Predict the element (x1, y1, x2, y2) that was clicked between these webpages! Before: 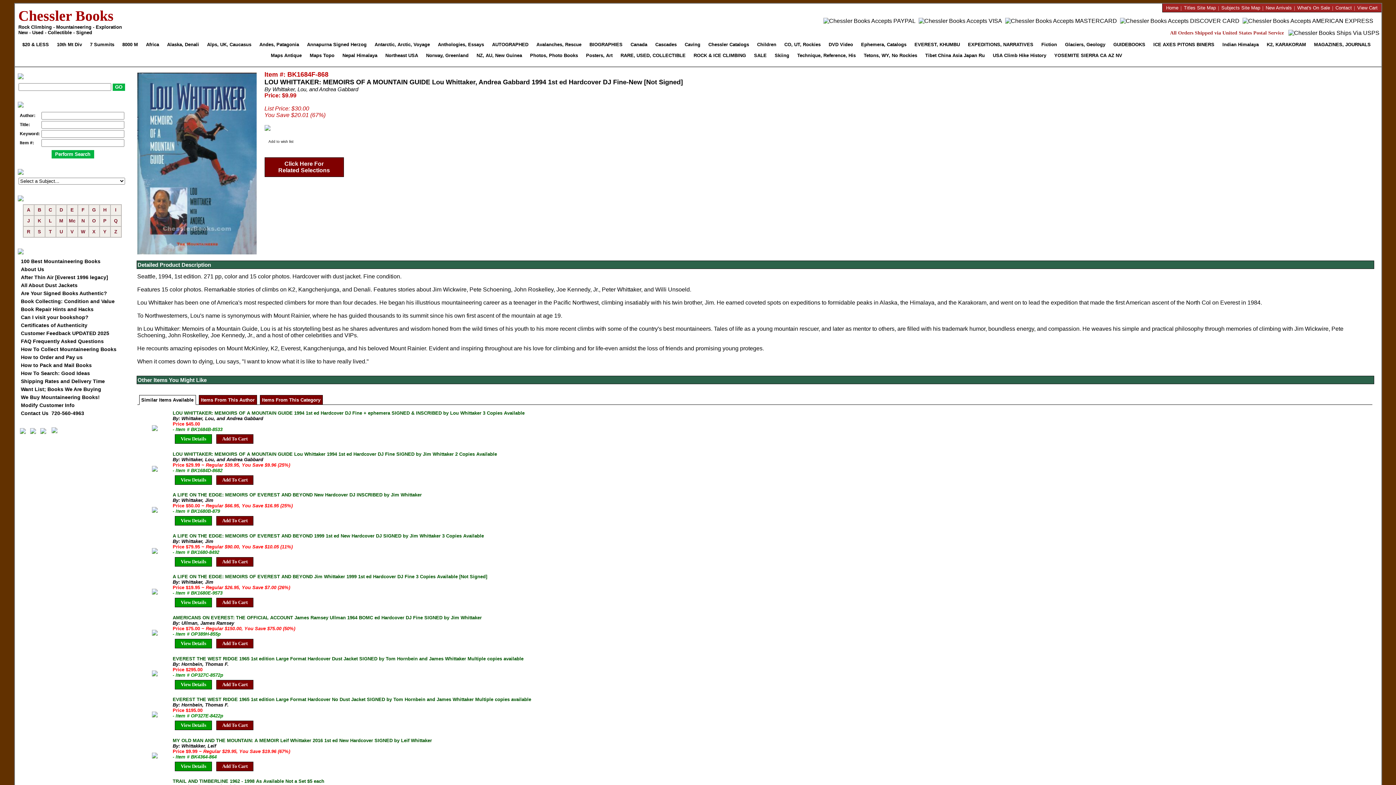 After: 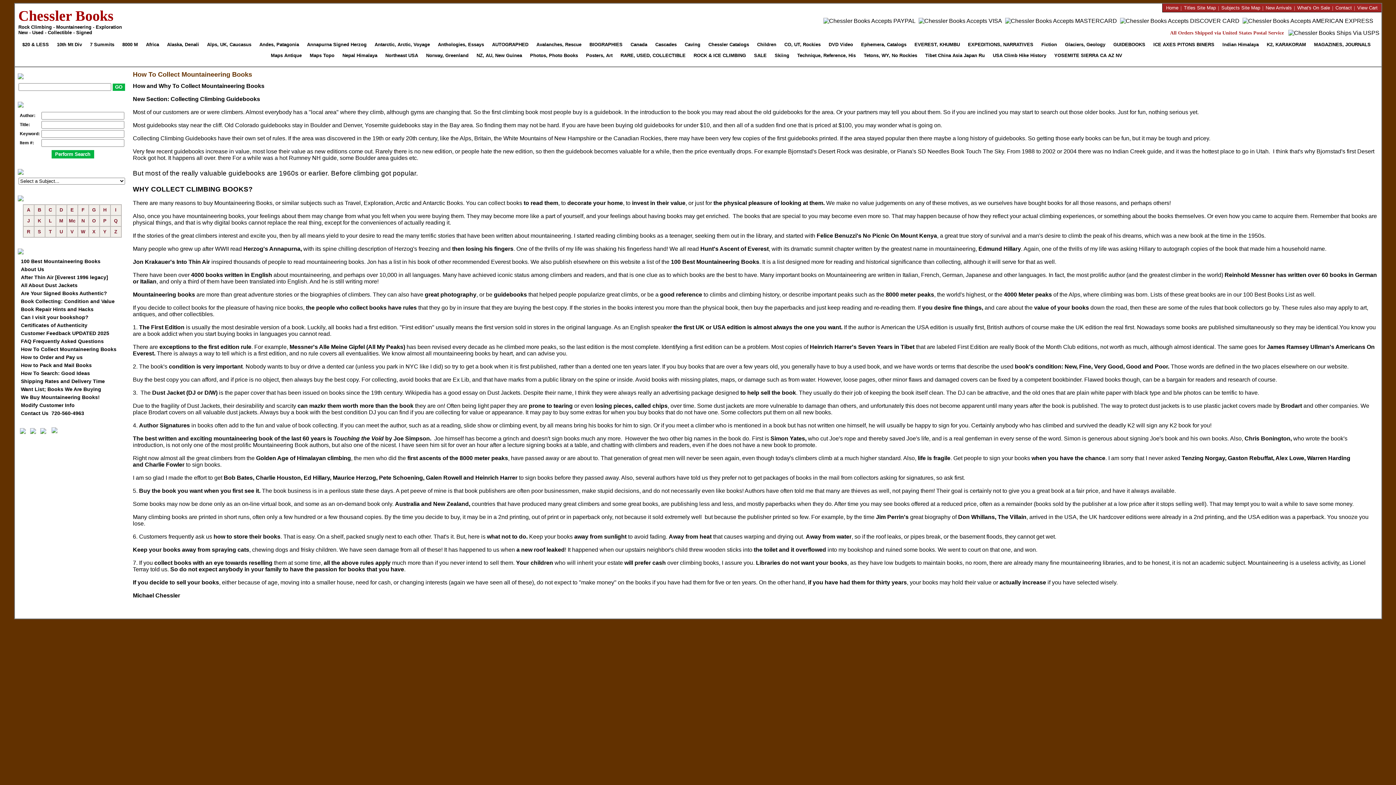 Action: label: How To Collect Mountaineering Books bbox: (20, 346, 116, 352)